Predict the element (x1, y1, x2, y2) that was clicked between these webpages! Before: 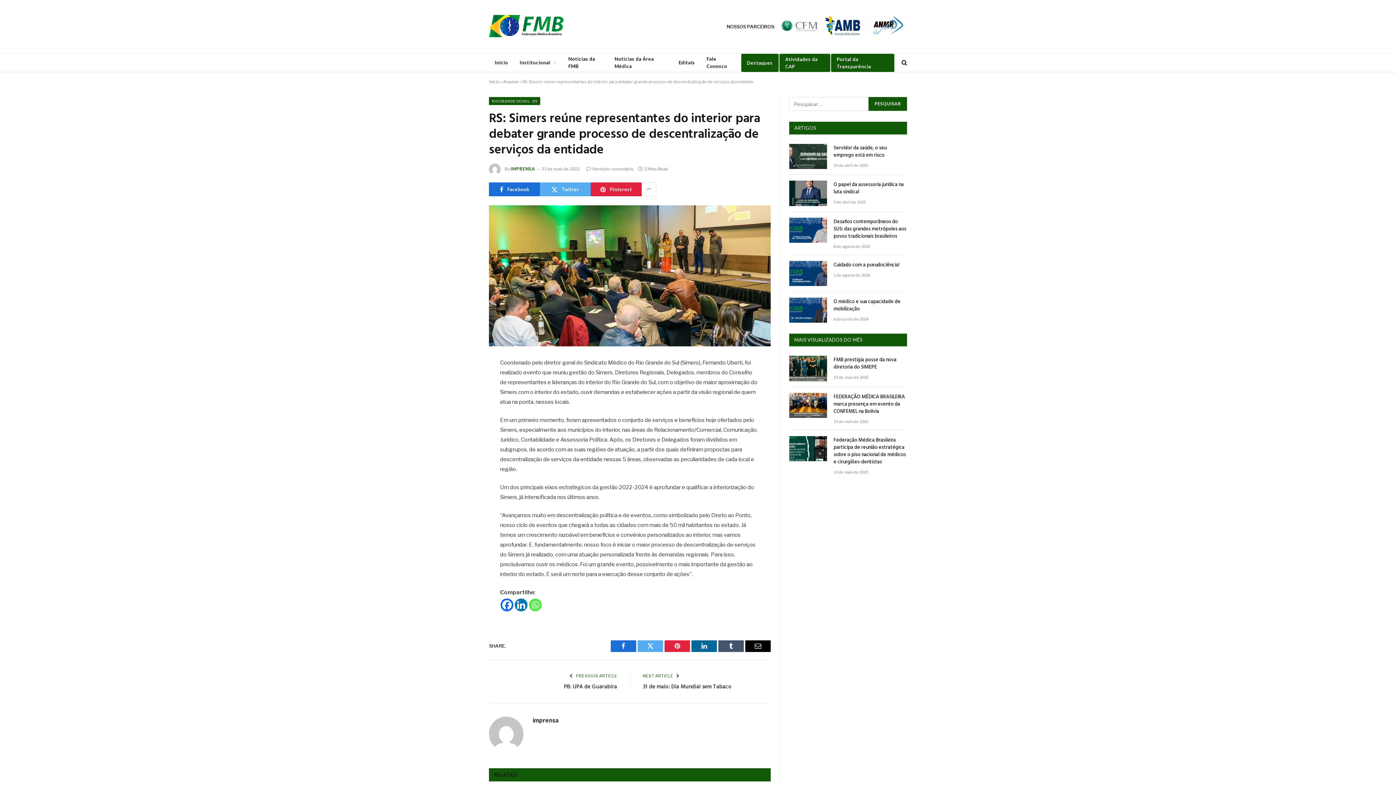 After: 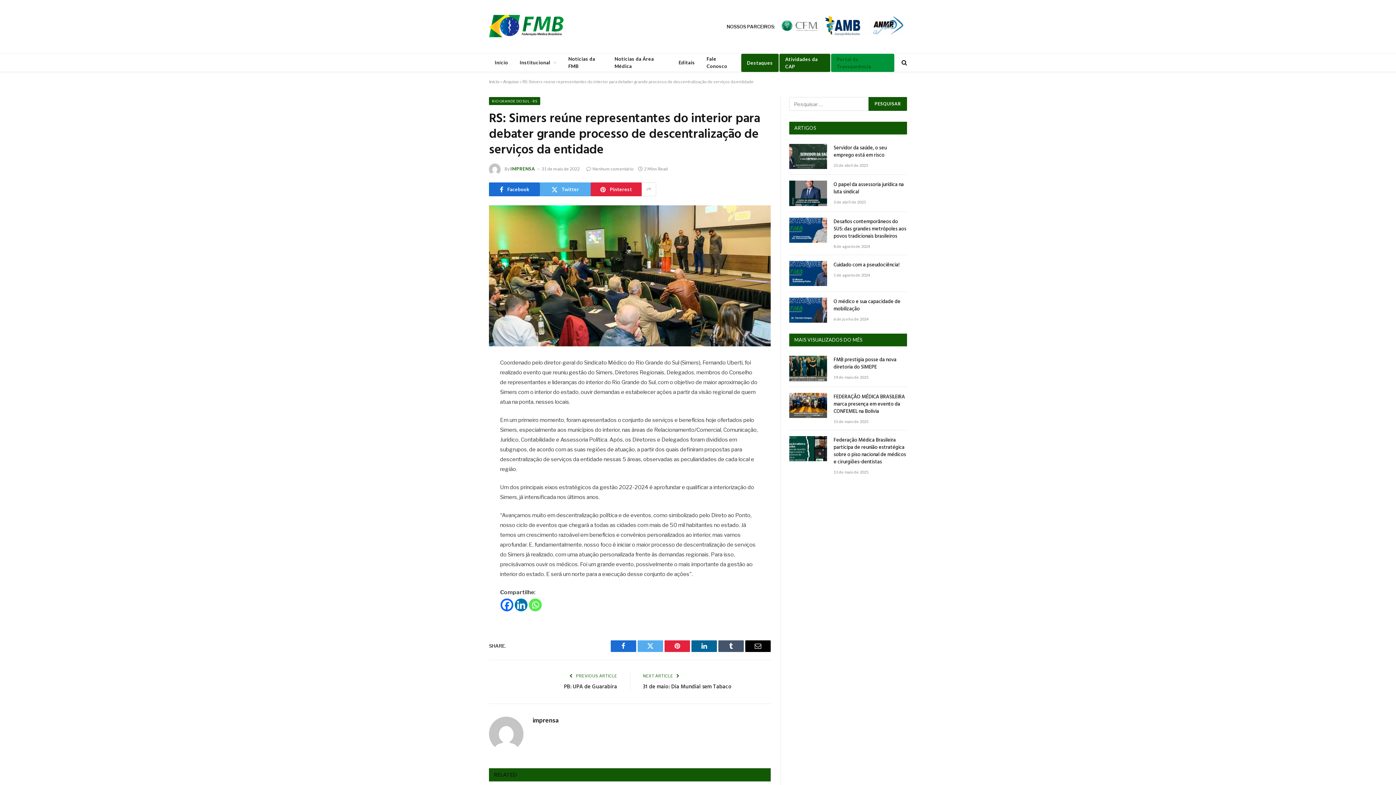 Action: label: Portal da Transparência bbox: (831, 53, 894, 72)